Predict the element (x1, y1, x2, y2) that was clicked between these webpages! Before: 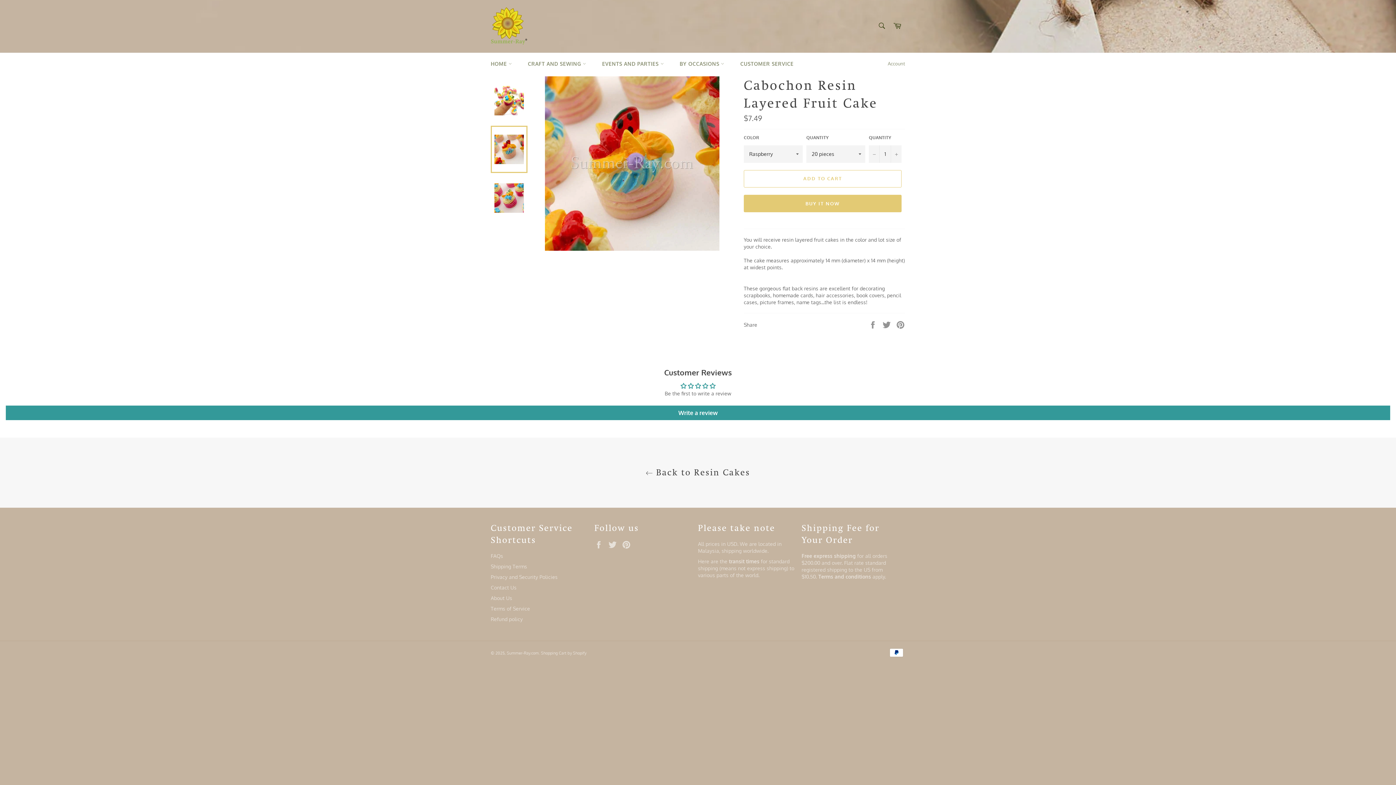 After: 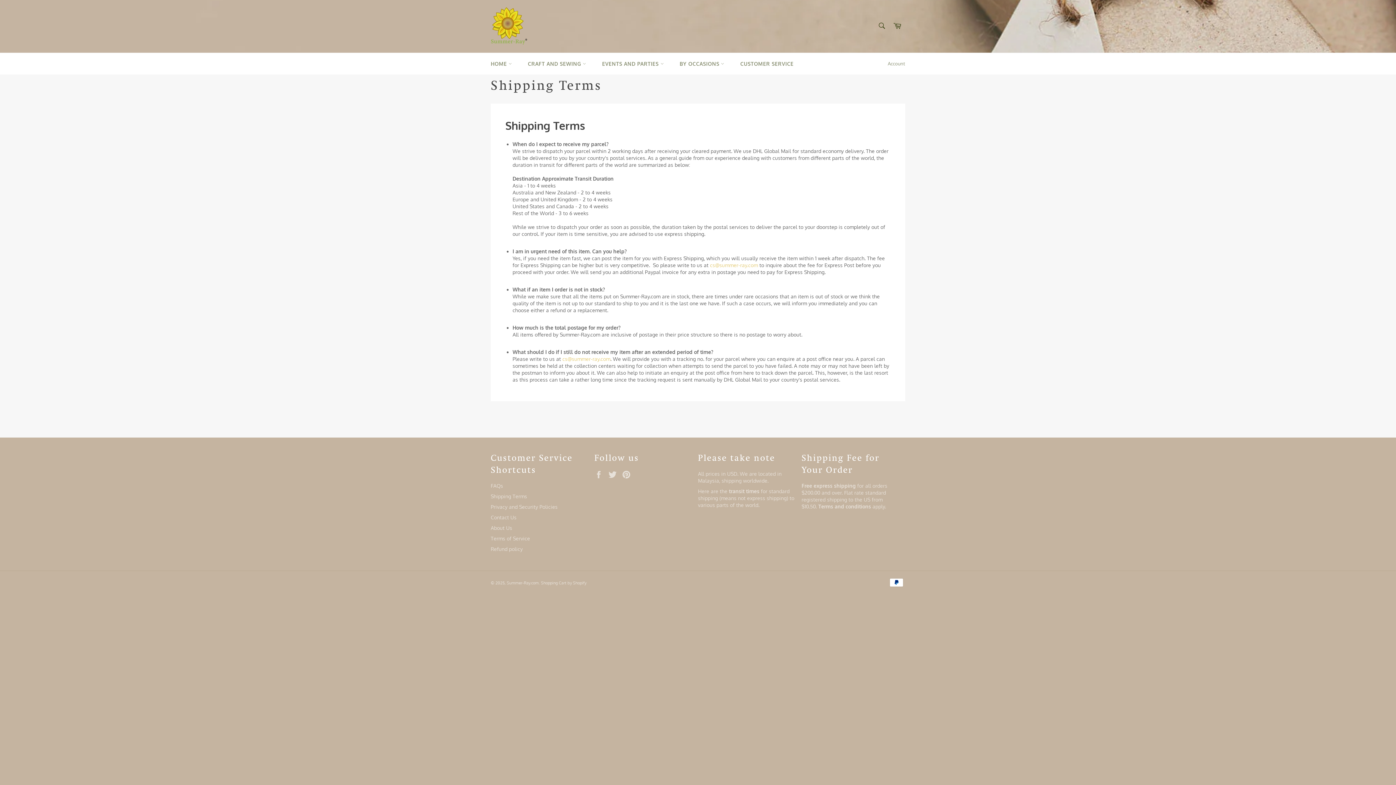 Action: label: Shipping Terms bbox: (490, 563, 527, 569)